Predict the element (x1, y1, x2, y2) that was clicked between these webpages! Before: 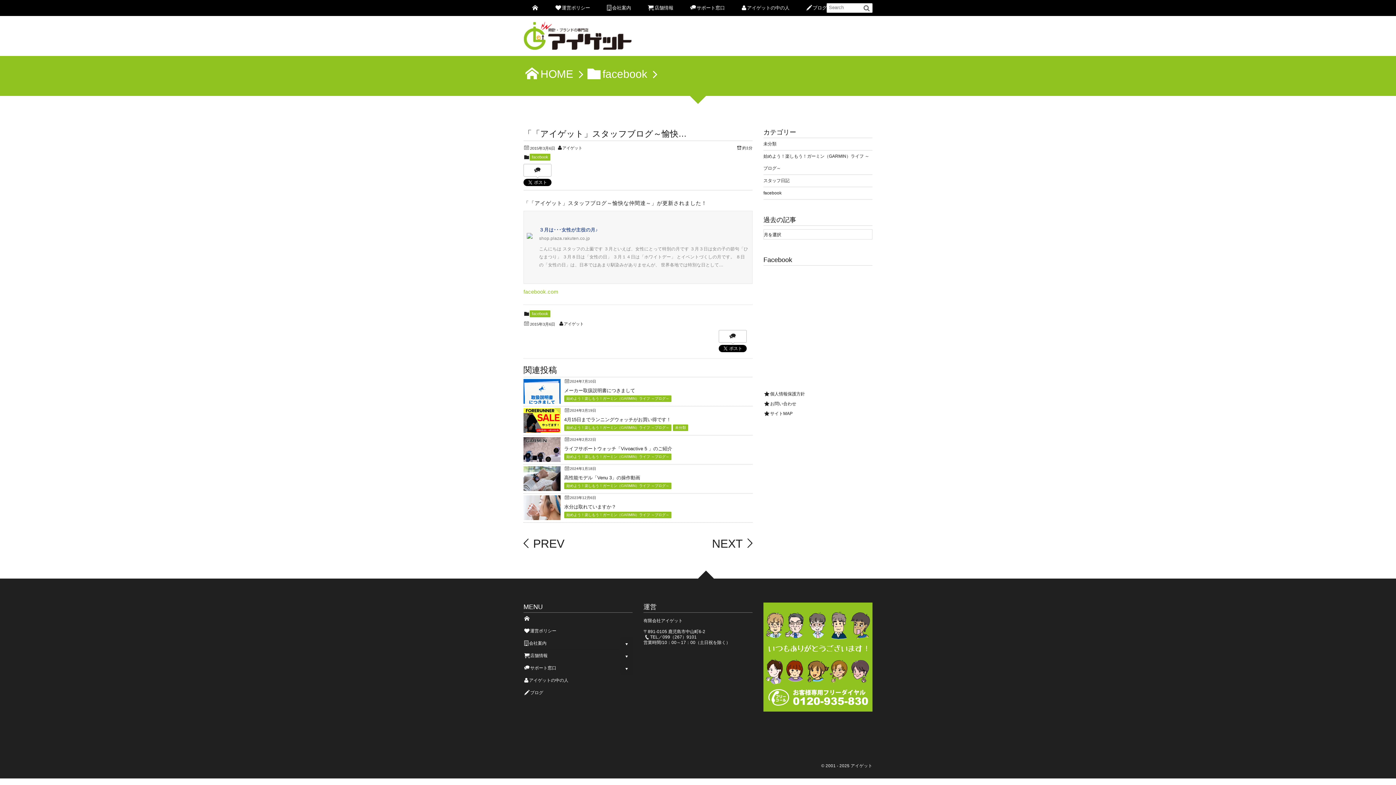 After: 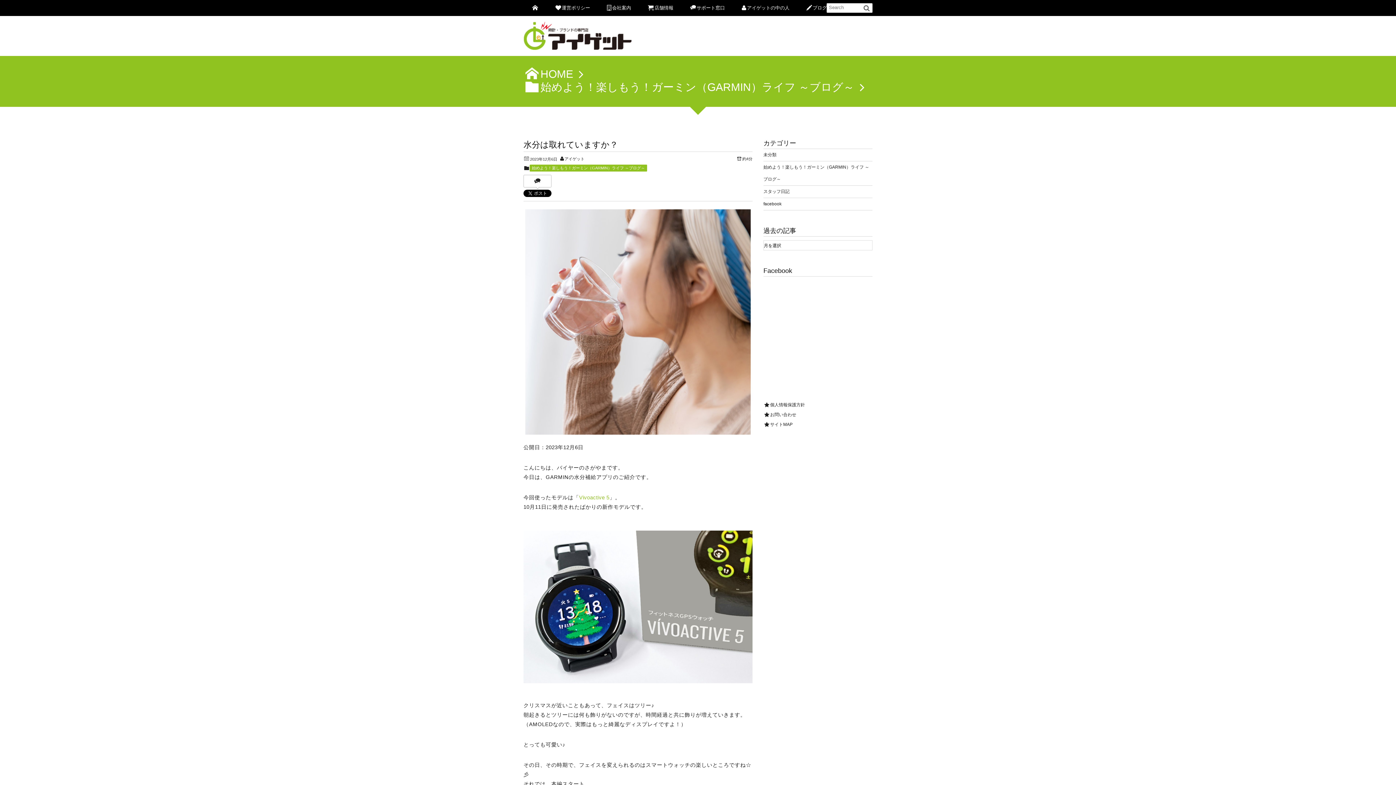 Action: bbox: (564, 504, 616, 509) label: 水分は取れていますか？